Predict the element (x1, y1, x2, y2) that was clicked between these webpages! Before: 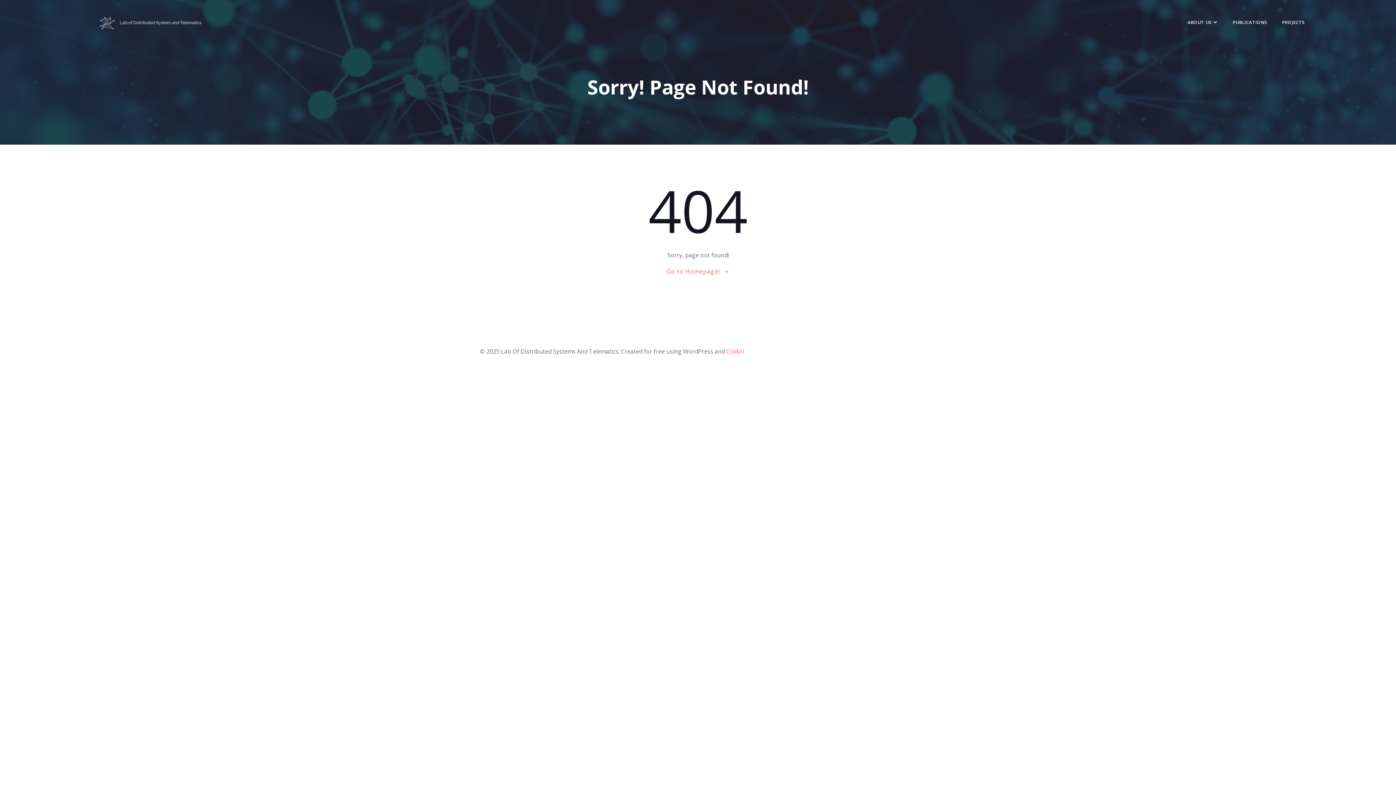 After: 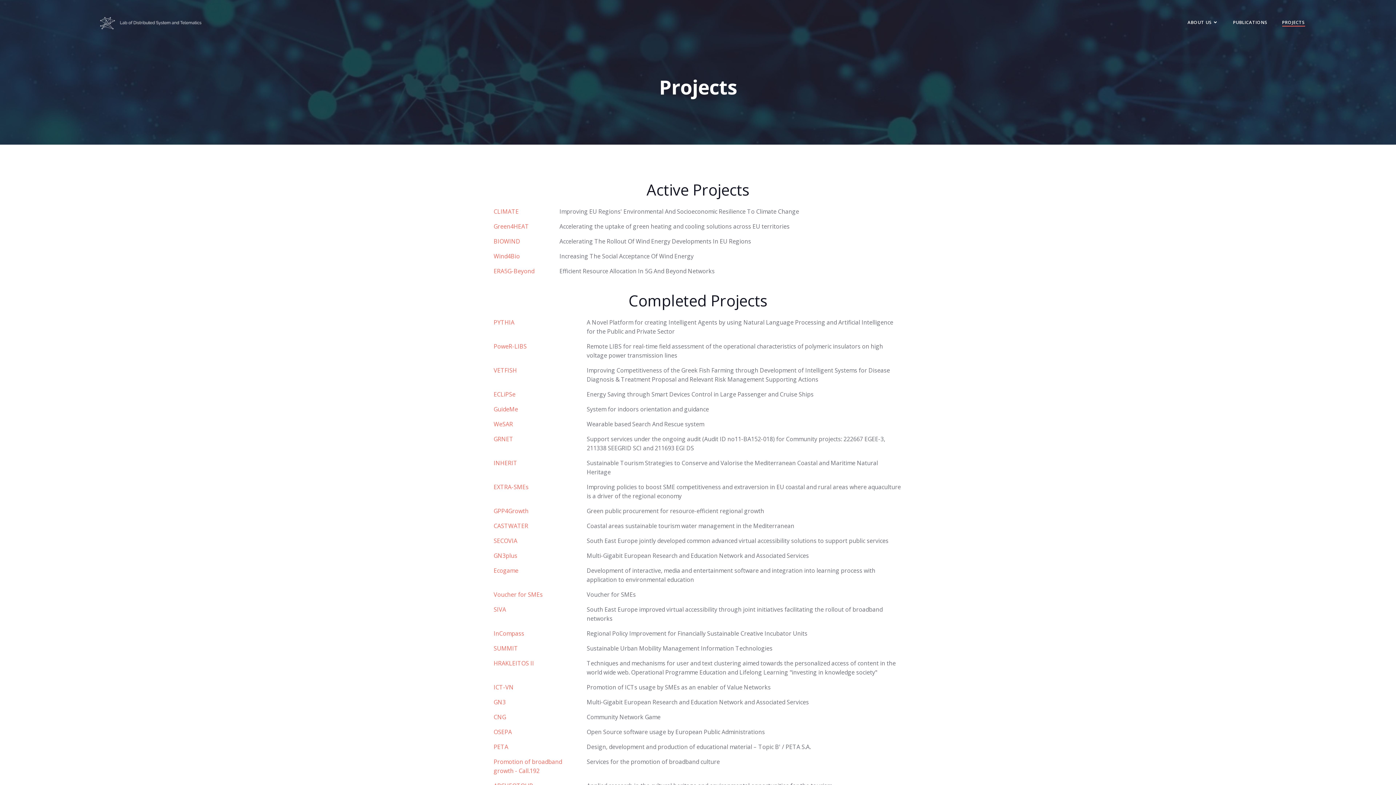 Action: label: PROJECTS bbox: (1282, 19, 1305, 25)